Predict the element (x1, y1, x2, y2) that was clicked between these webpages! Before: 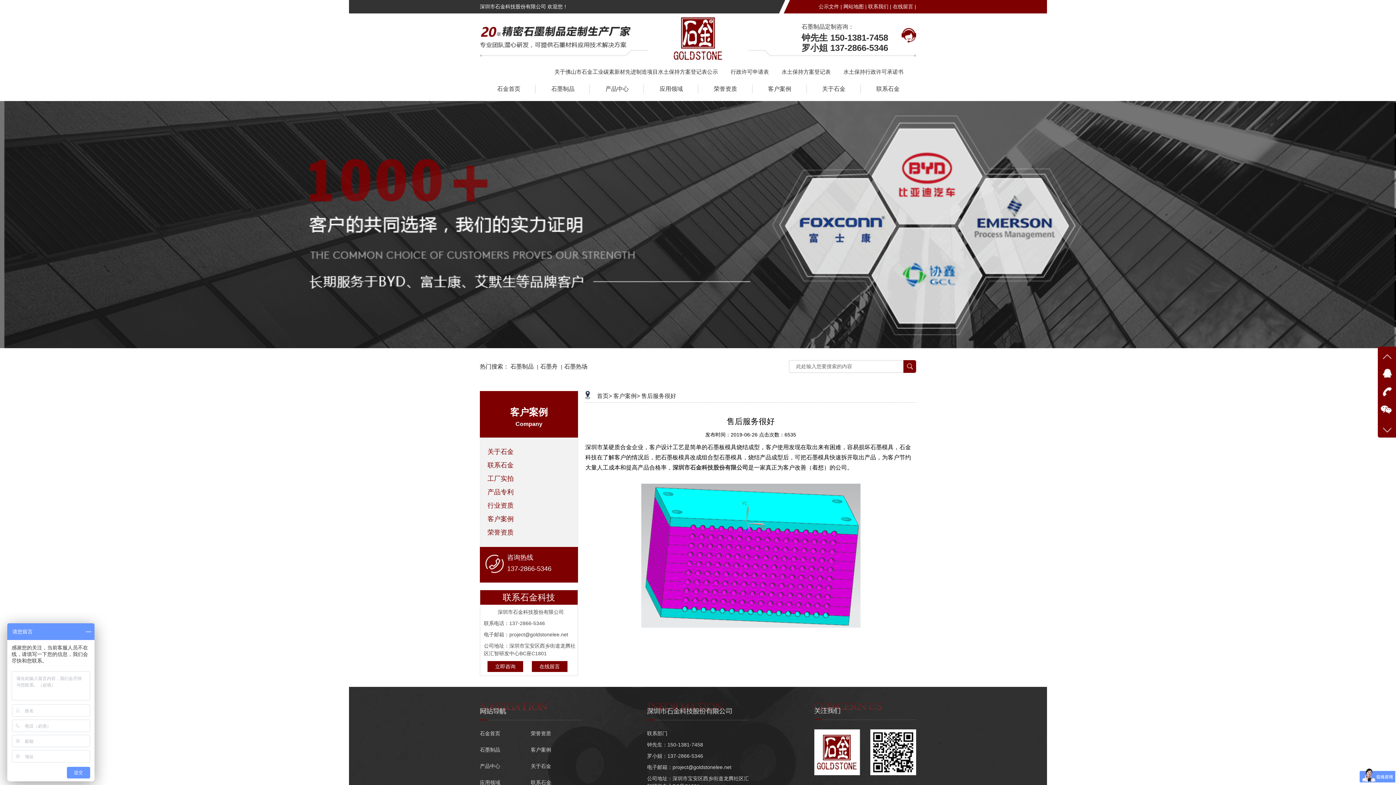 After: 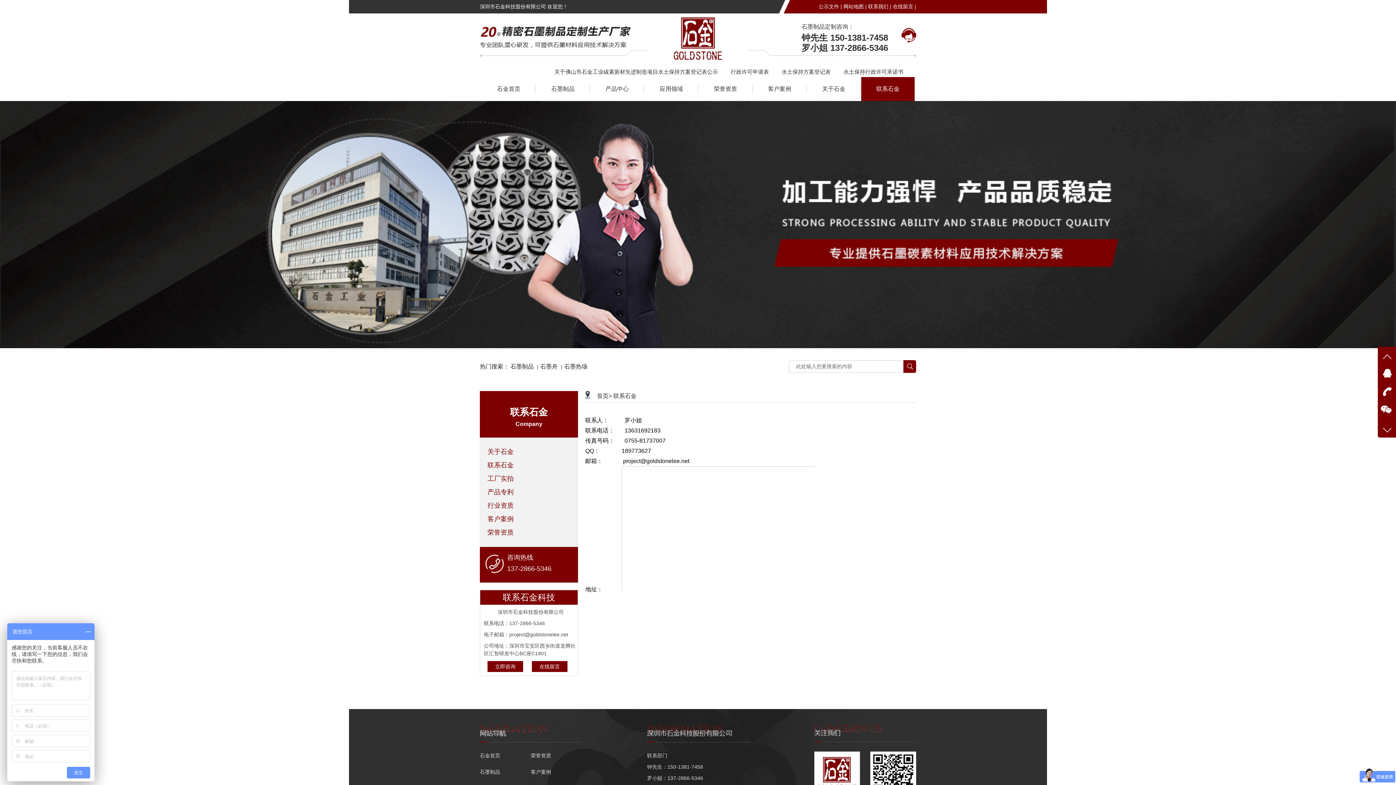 Action: label: 联系石金 bbox: (487, 461, 513, 469)